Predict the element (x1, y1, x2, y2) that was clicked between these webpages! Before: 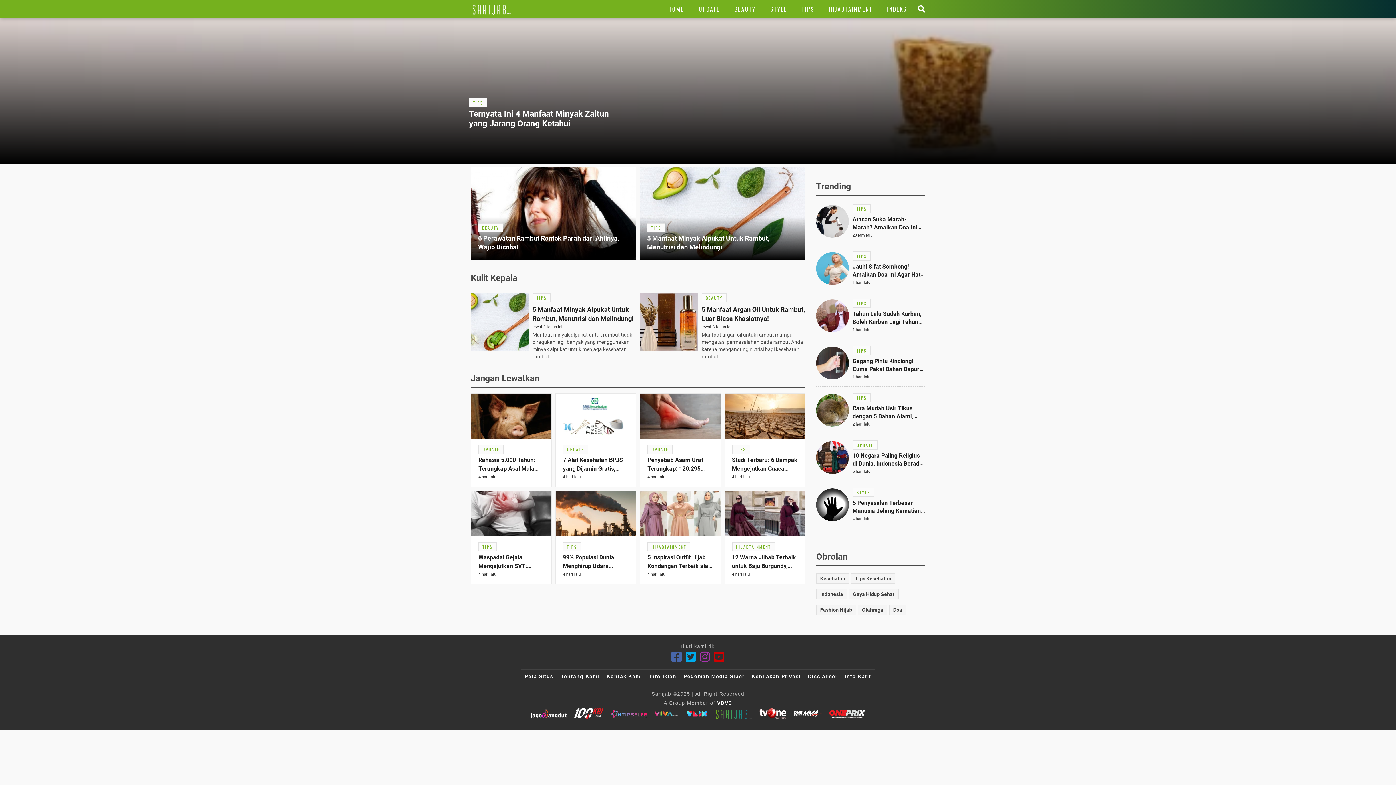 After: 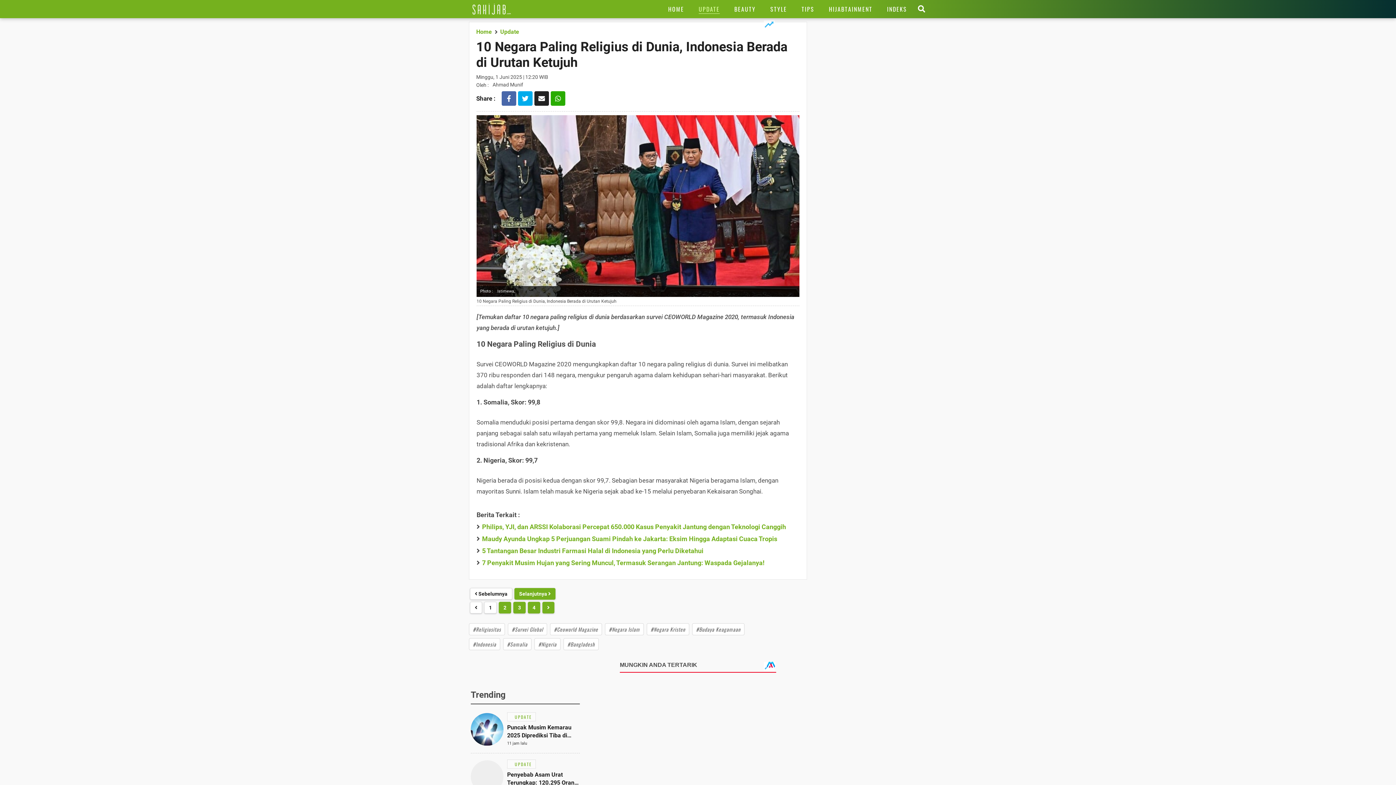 Action: bbox: (816, 444, 849, 477) label: Link Title